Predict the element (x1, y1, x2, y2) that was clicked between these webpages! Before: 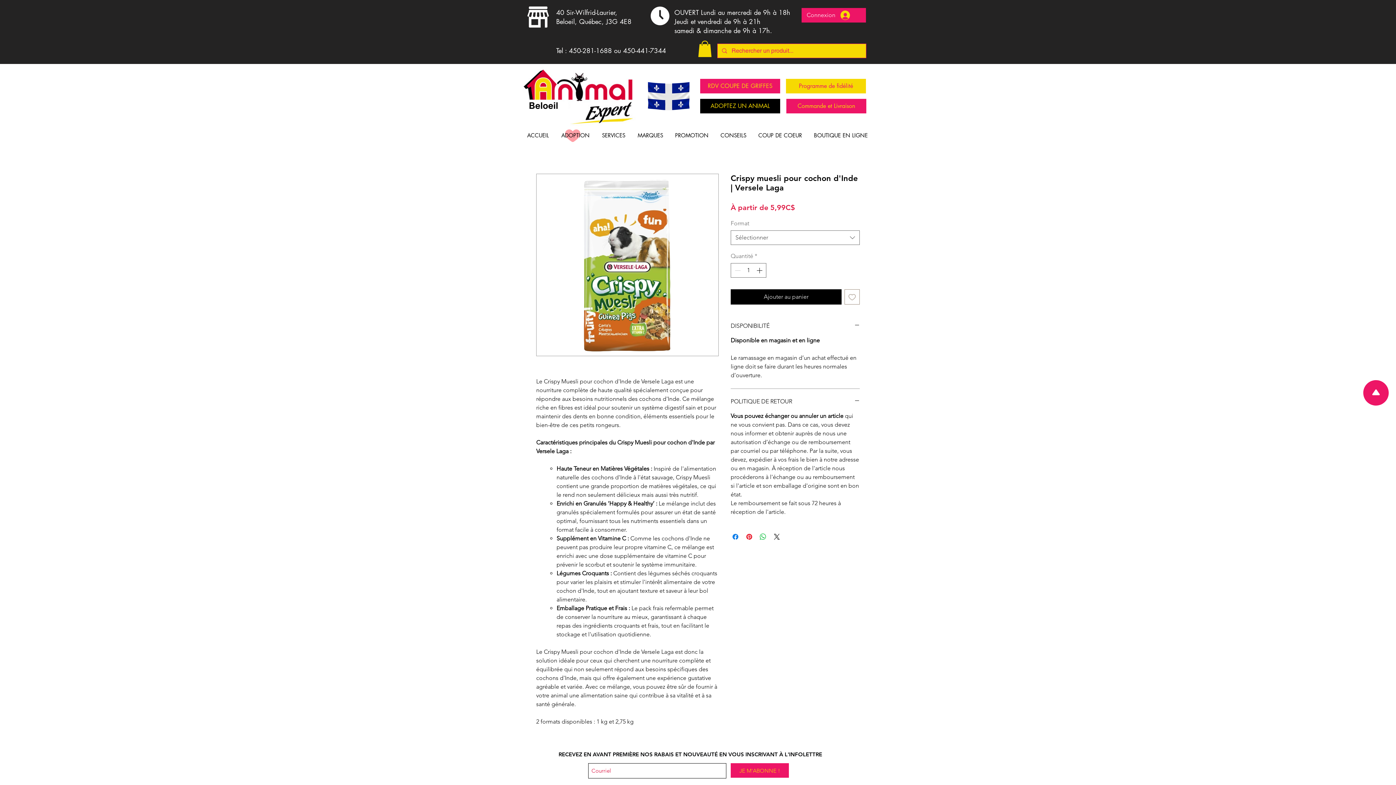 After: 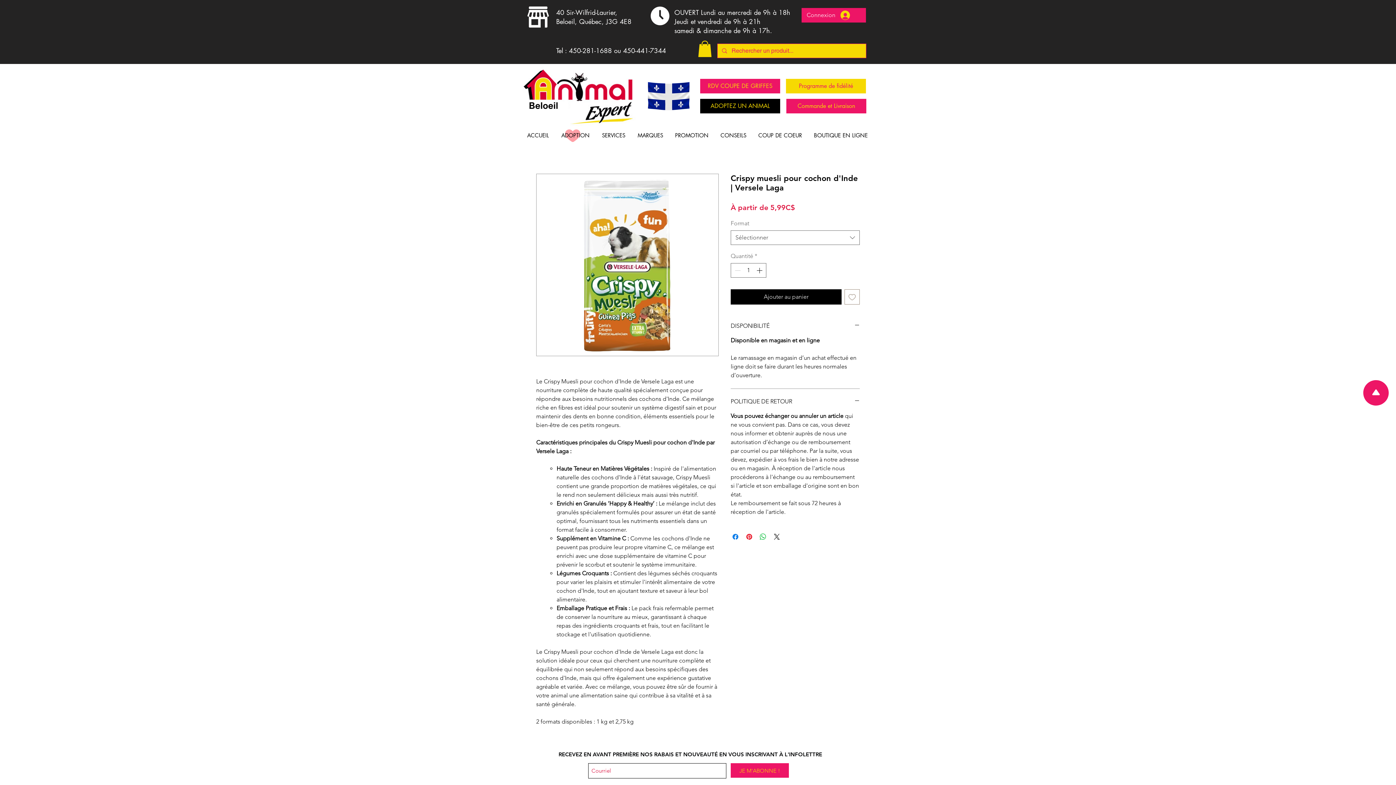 Action: bbox: (536, 173, 718, 356)